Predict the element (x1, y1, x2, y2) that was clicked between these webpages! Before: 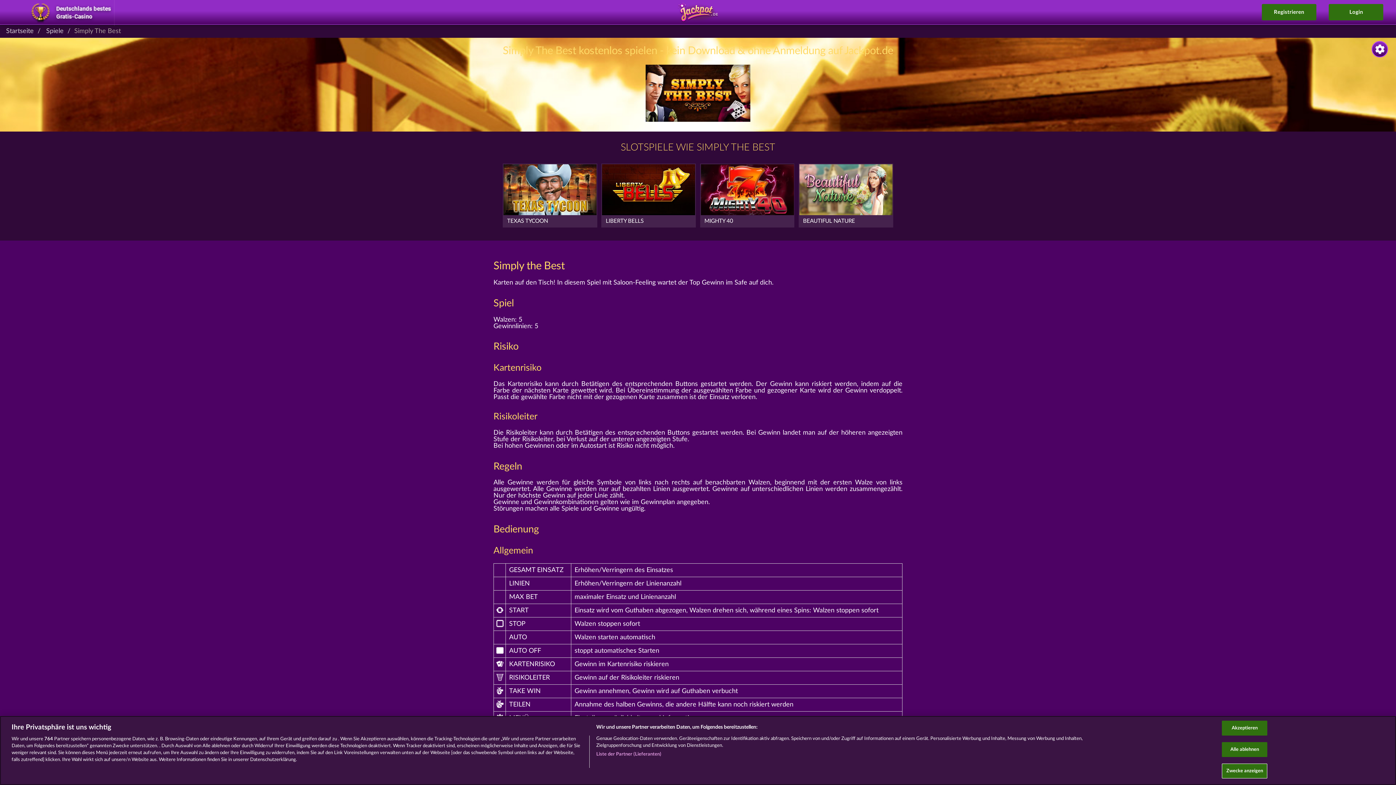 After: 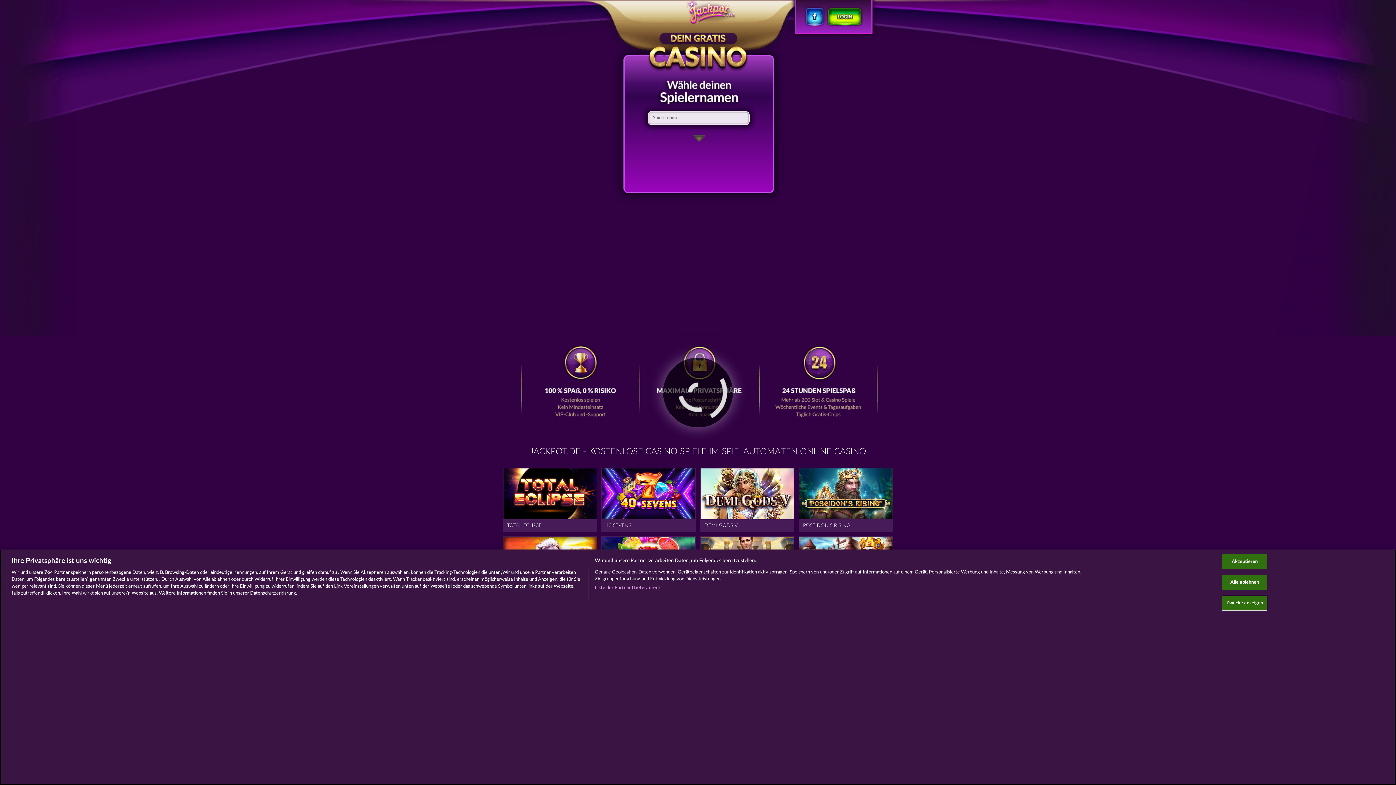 Action: bbox: (46, 27, 63, 34) label: Spiele